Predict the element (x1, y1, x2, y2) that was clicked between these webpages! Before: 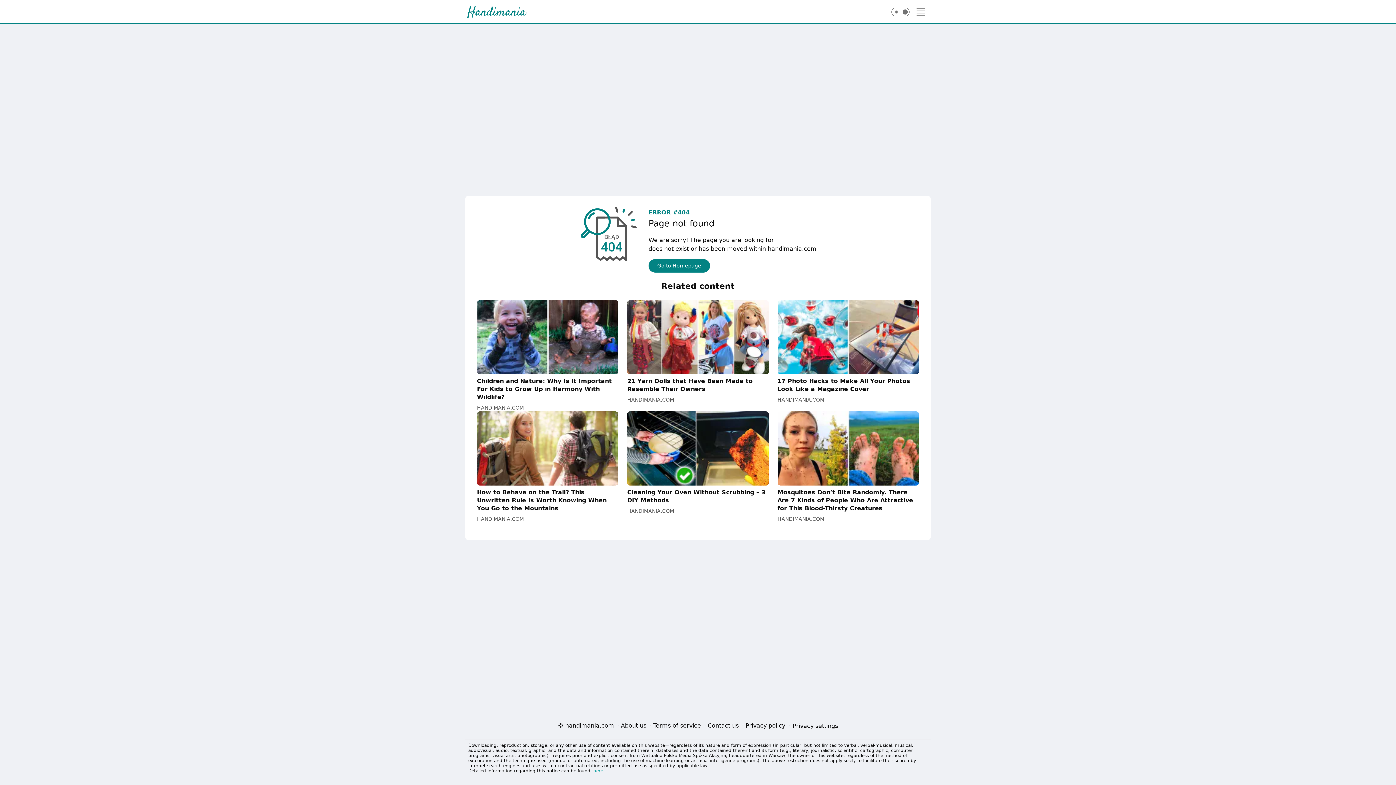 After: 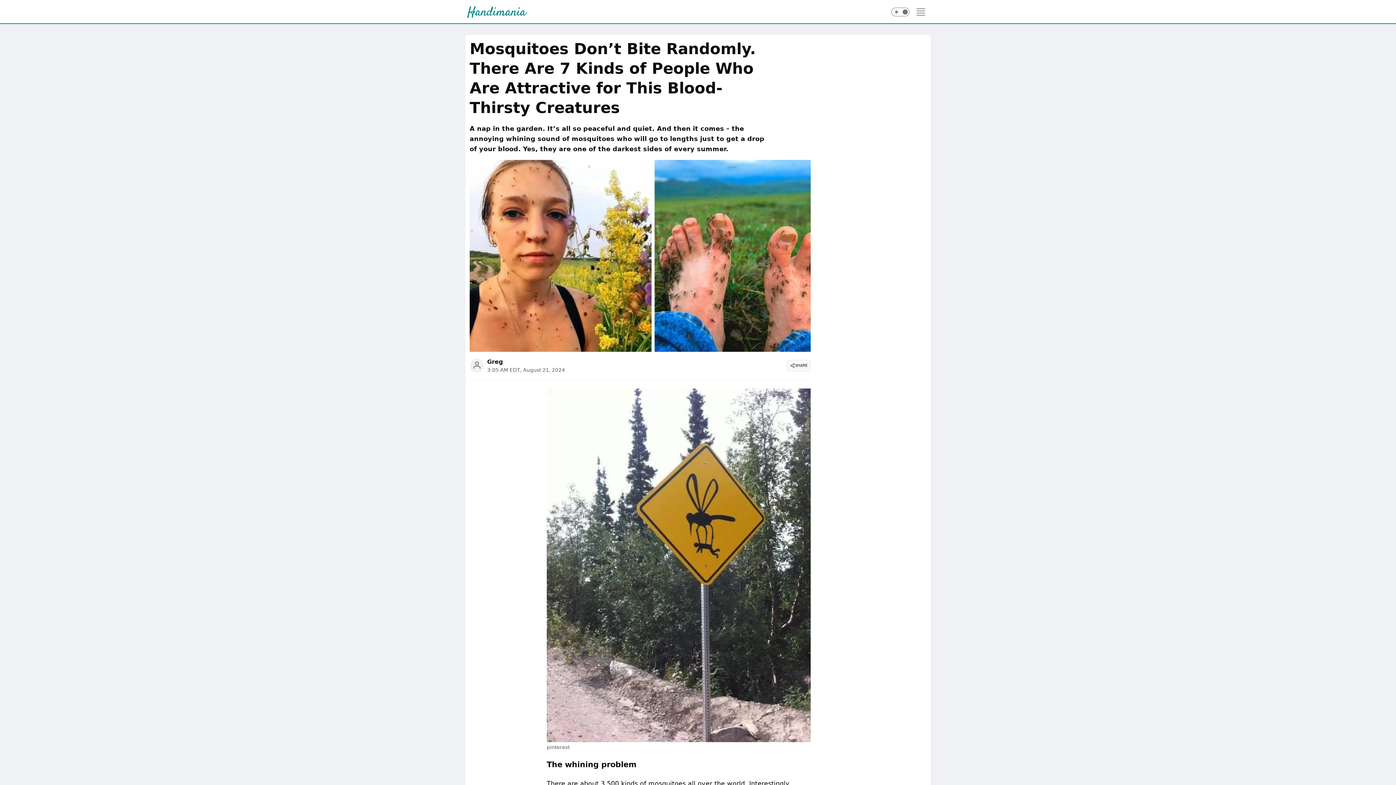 Action: label: Mosquitoes Don’t Bite Randomly. There Are 7 Kinds of People Who Are Attractive for This Blood-Thirsty Creatures bbox: (777, 411, 919, 512)